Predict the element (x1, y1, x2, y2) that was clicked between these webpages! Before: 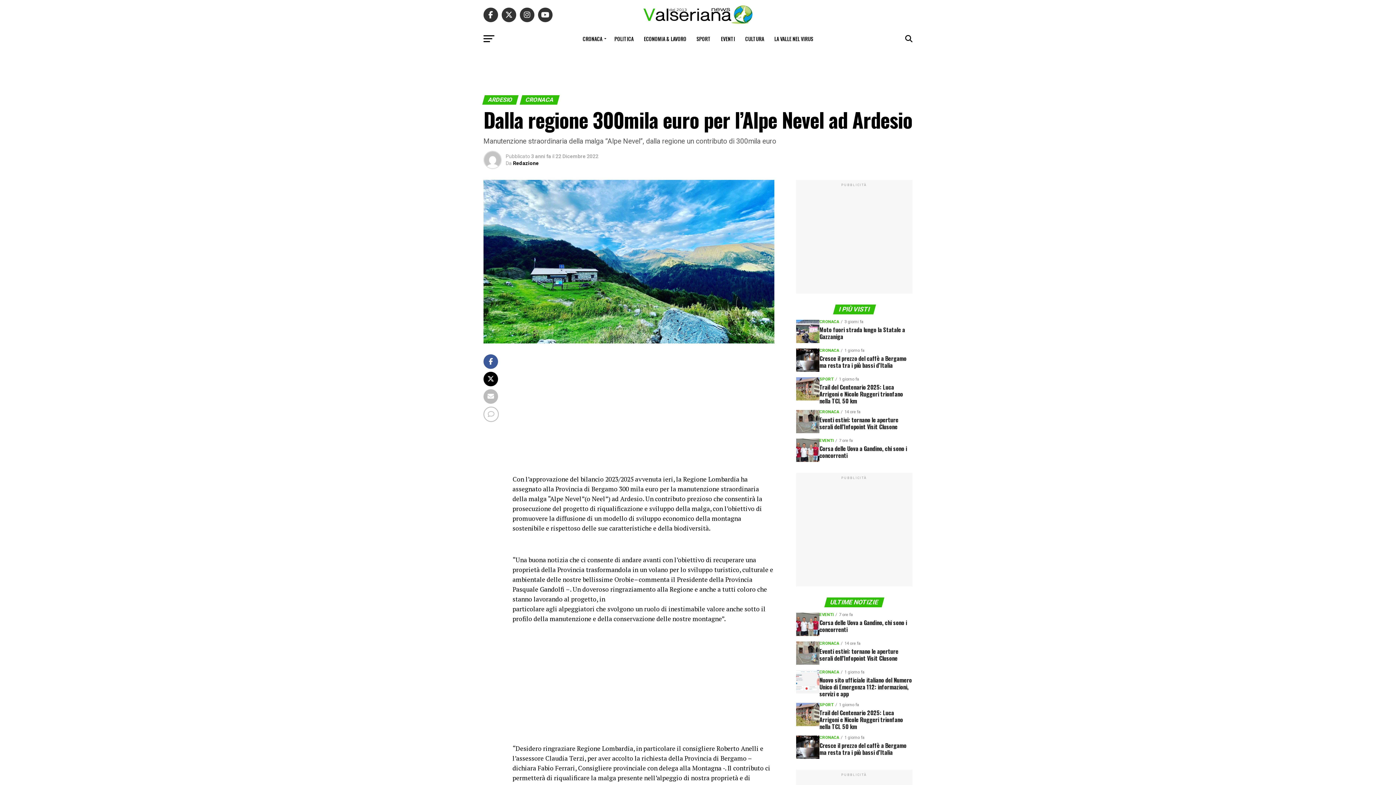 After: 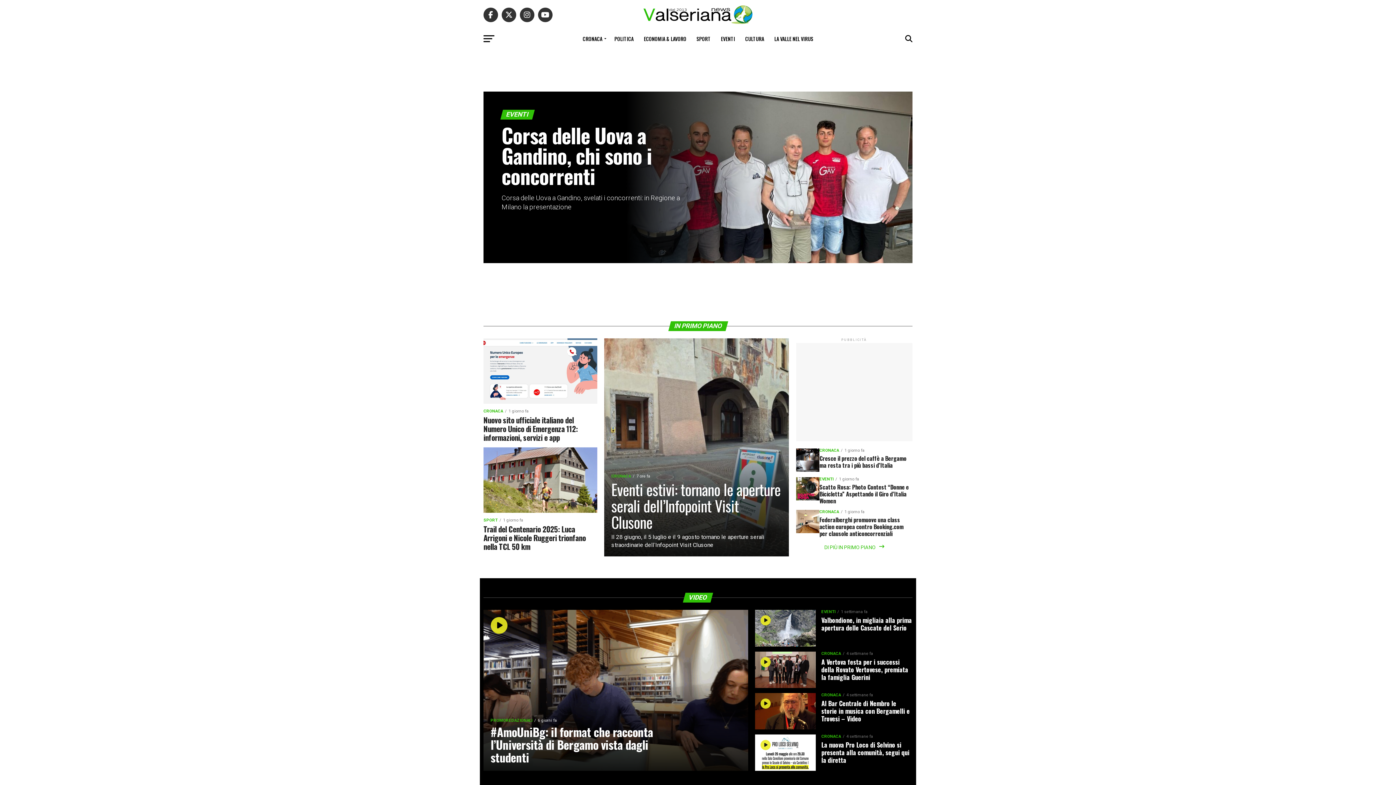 Action: bbox: (643, 19, 752, 25)